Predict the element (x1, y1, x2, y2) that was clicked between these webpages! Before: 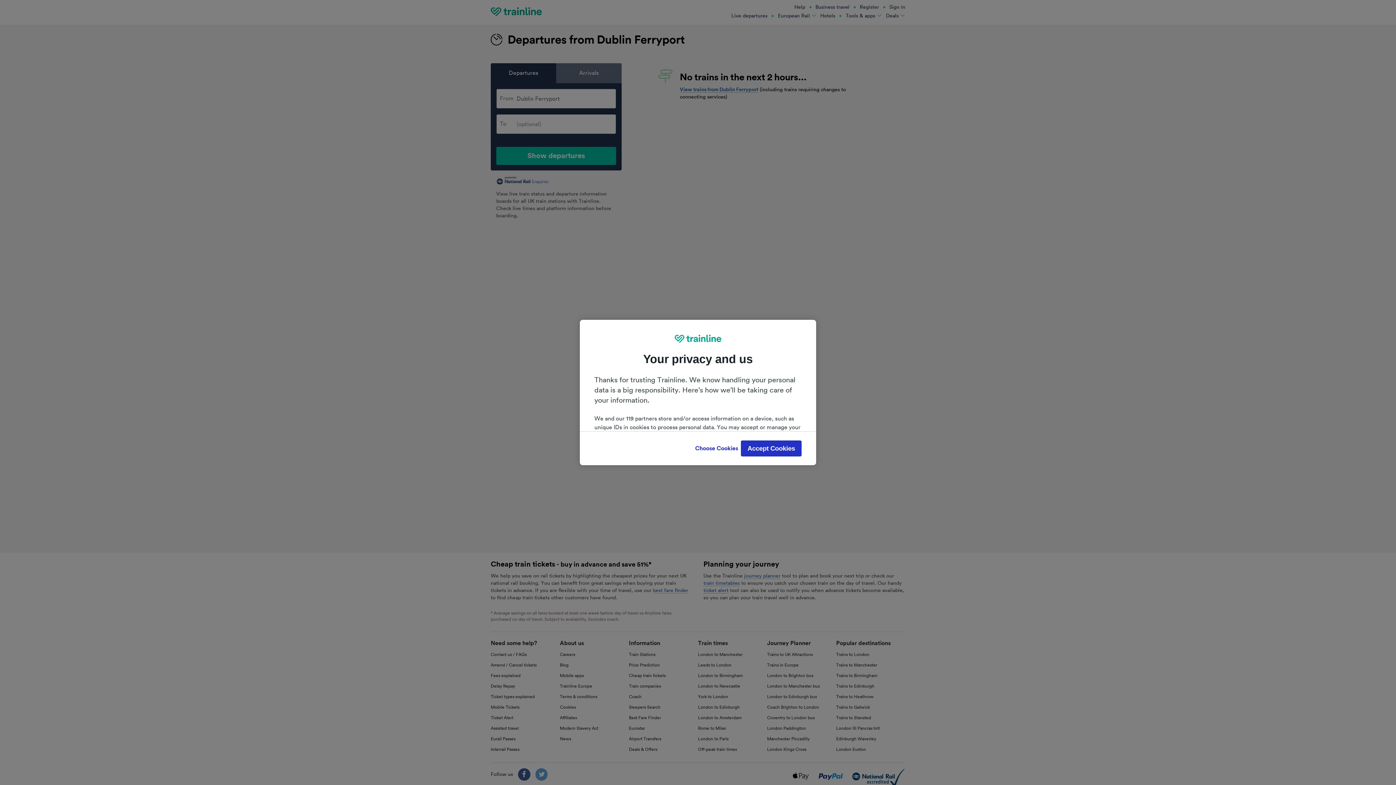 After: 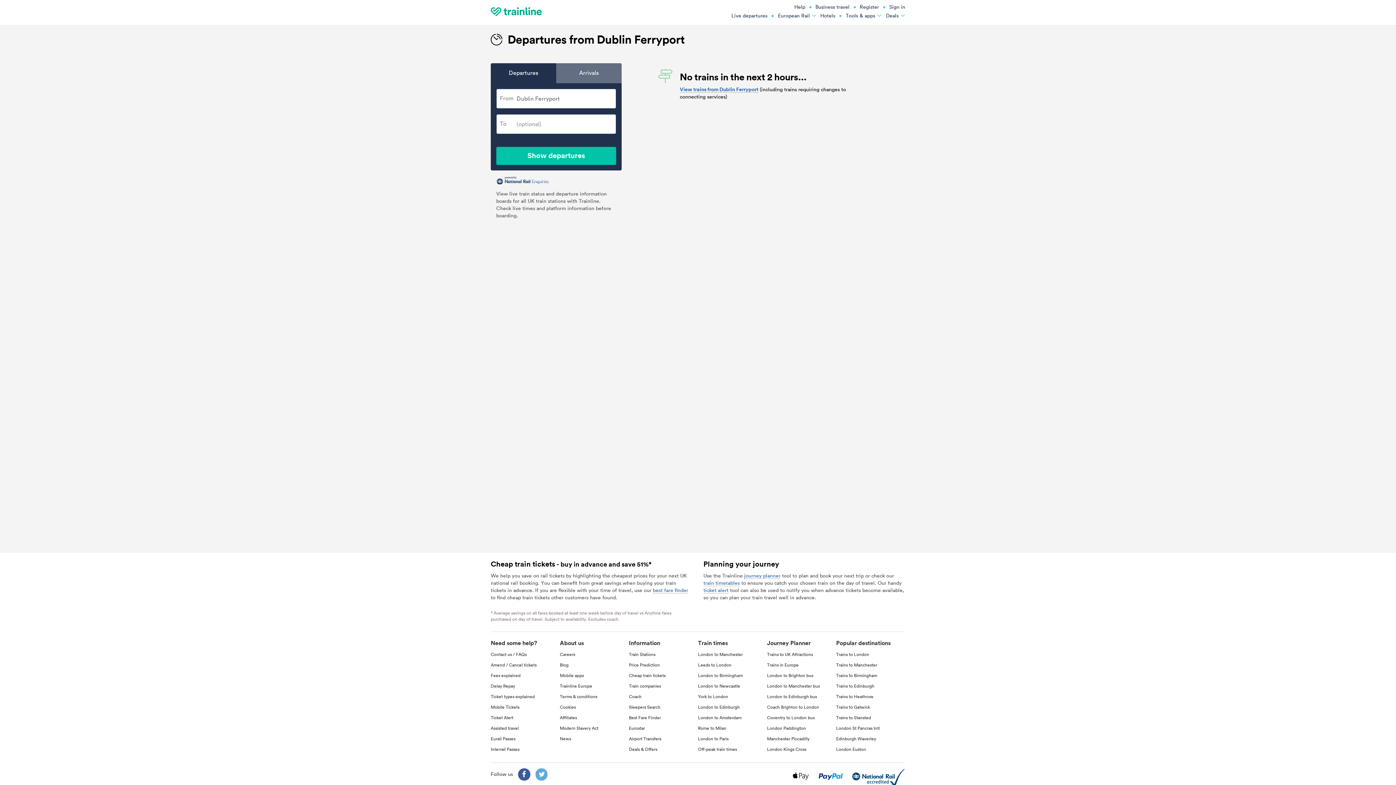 Action: bbox: (741, 440, 801, 456) label: Accept Cookies